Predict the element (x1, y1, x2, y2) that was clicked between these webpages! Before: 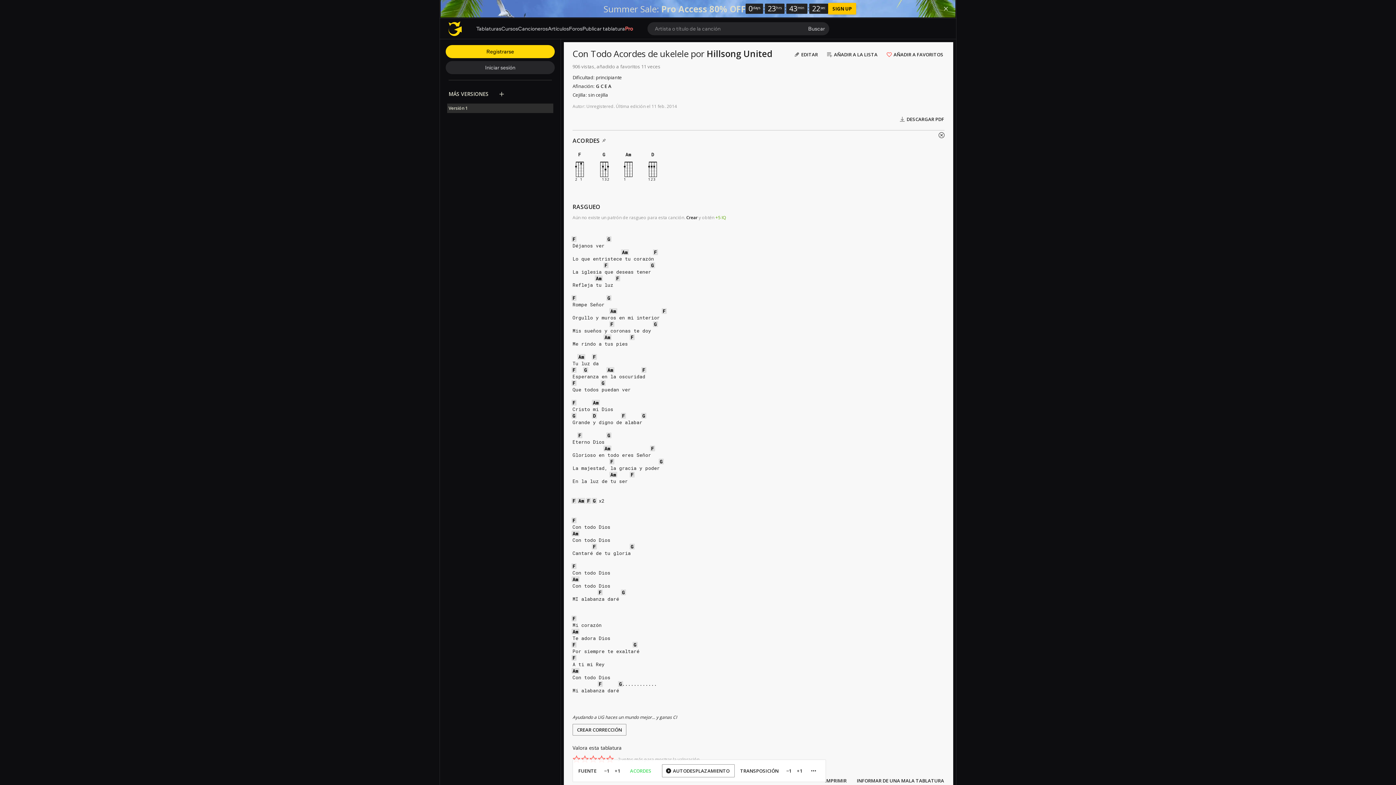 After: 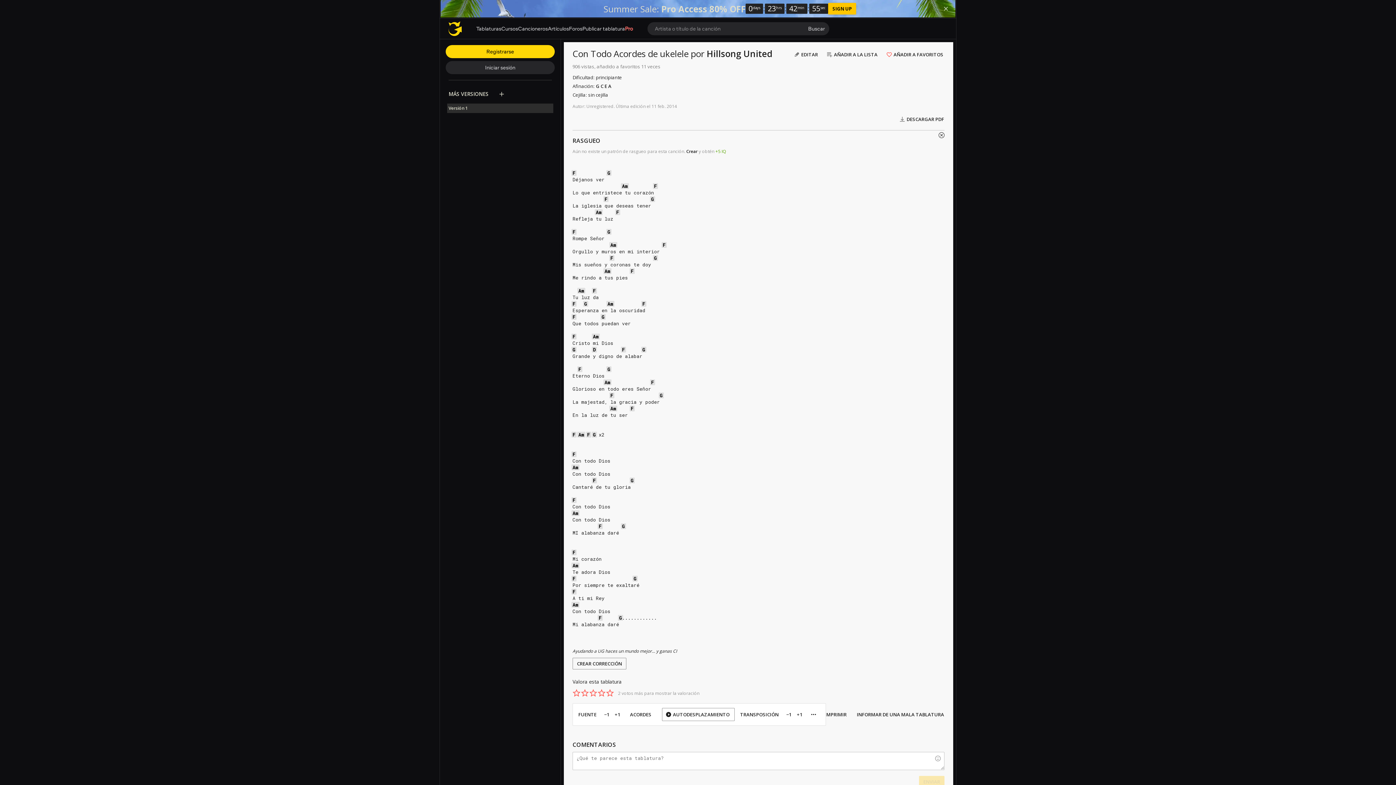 Action: label: ACORDES bbox: (625, 764, 656, 777)